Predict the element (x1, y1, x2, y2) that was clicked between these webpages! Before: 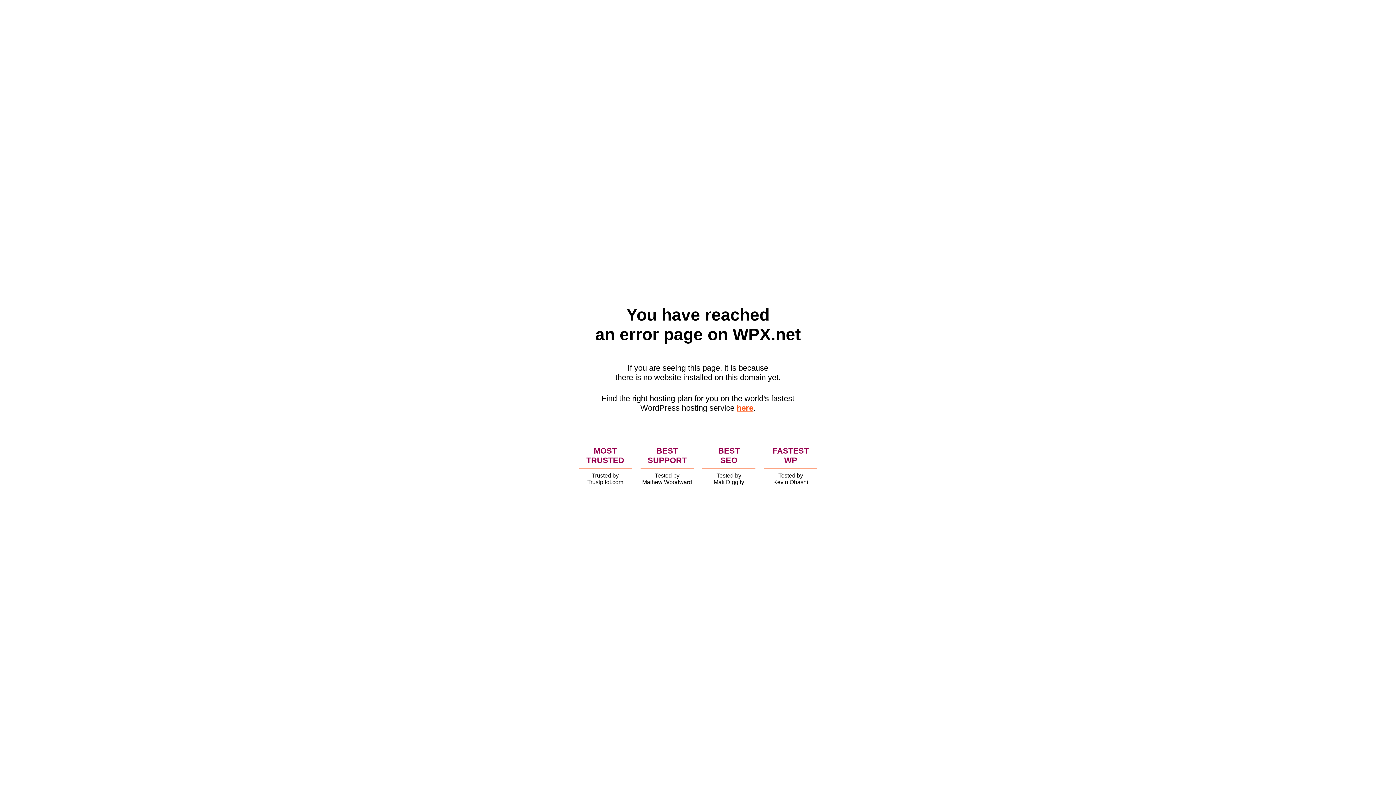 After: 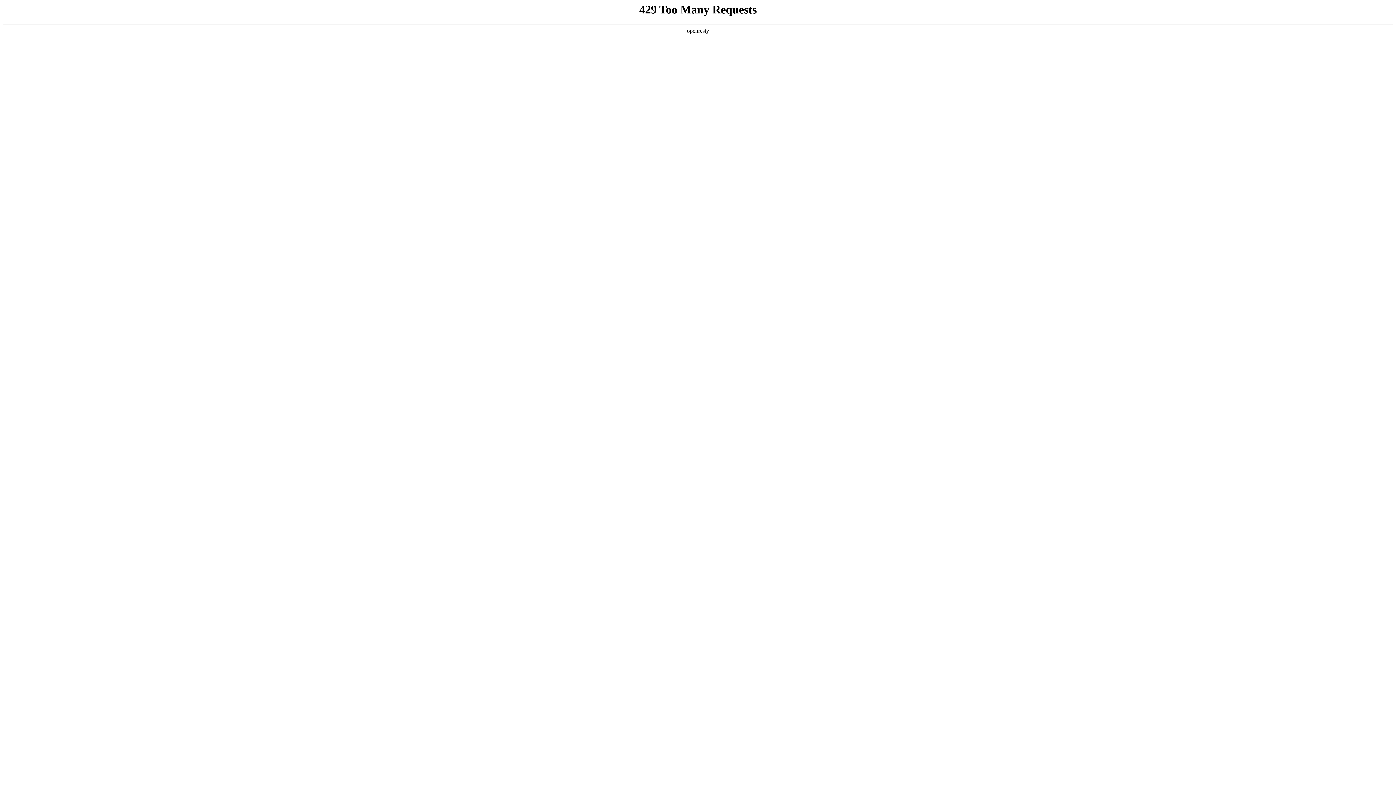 Action: label: here bbox: (736, 403, 753, 412)